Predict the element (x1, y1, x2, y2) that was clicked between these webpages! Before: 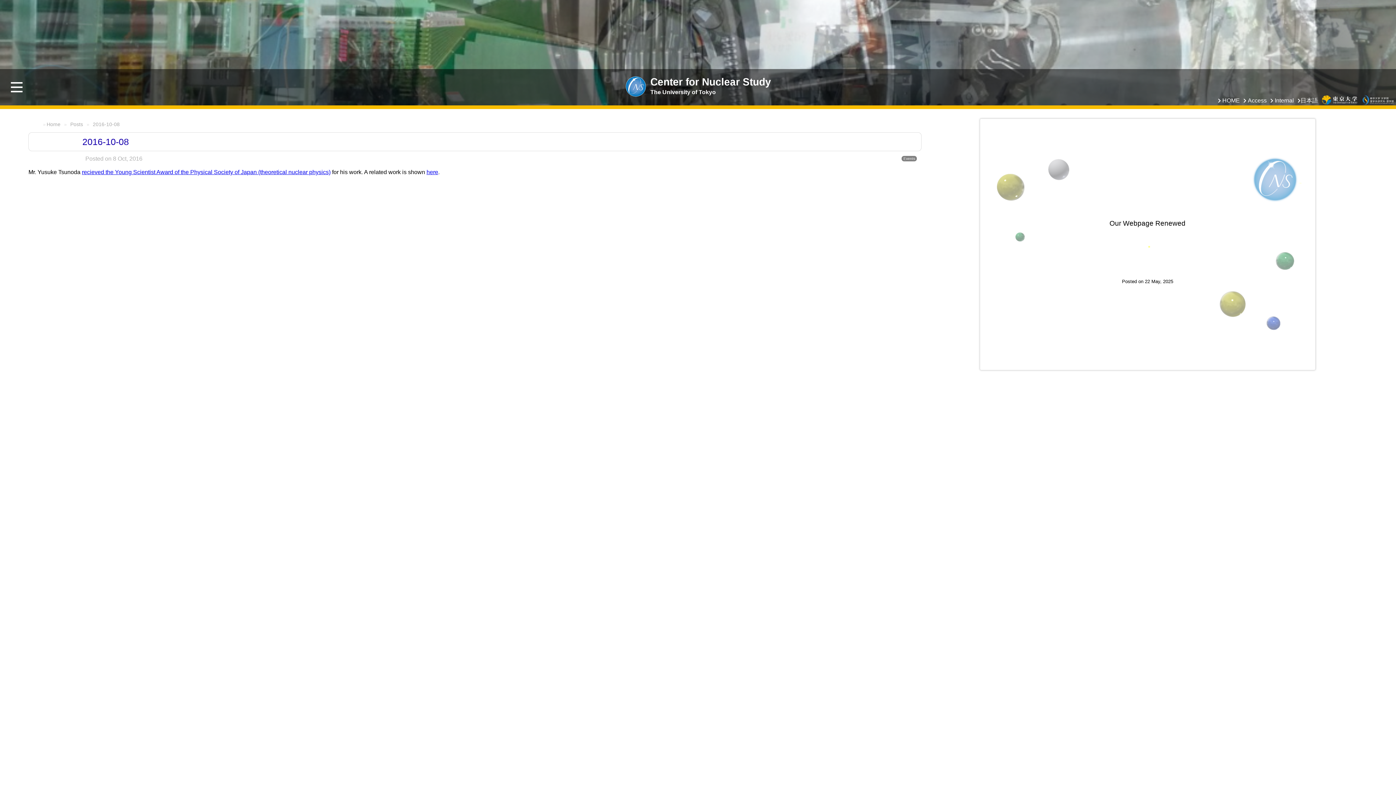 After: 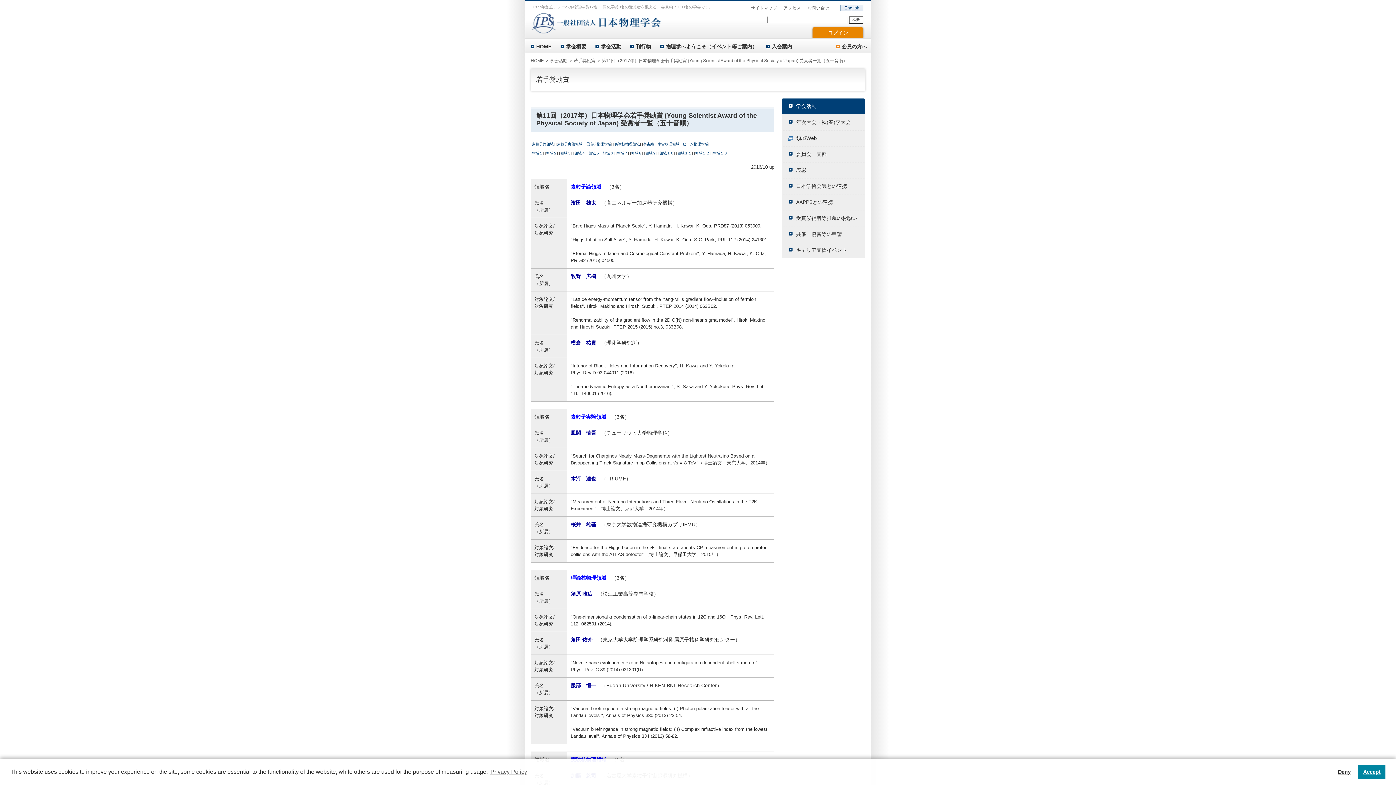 Action: bbox: (81, 169, 330, 175) label: recieved the Young Scientist Award of the Physical Society of Japan (theoretical nuclear physics)